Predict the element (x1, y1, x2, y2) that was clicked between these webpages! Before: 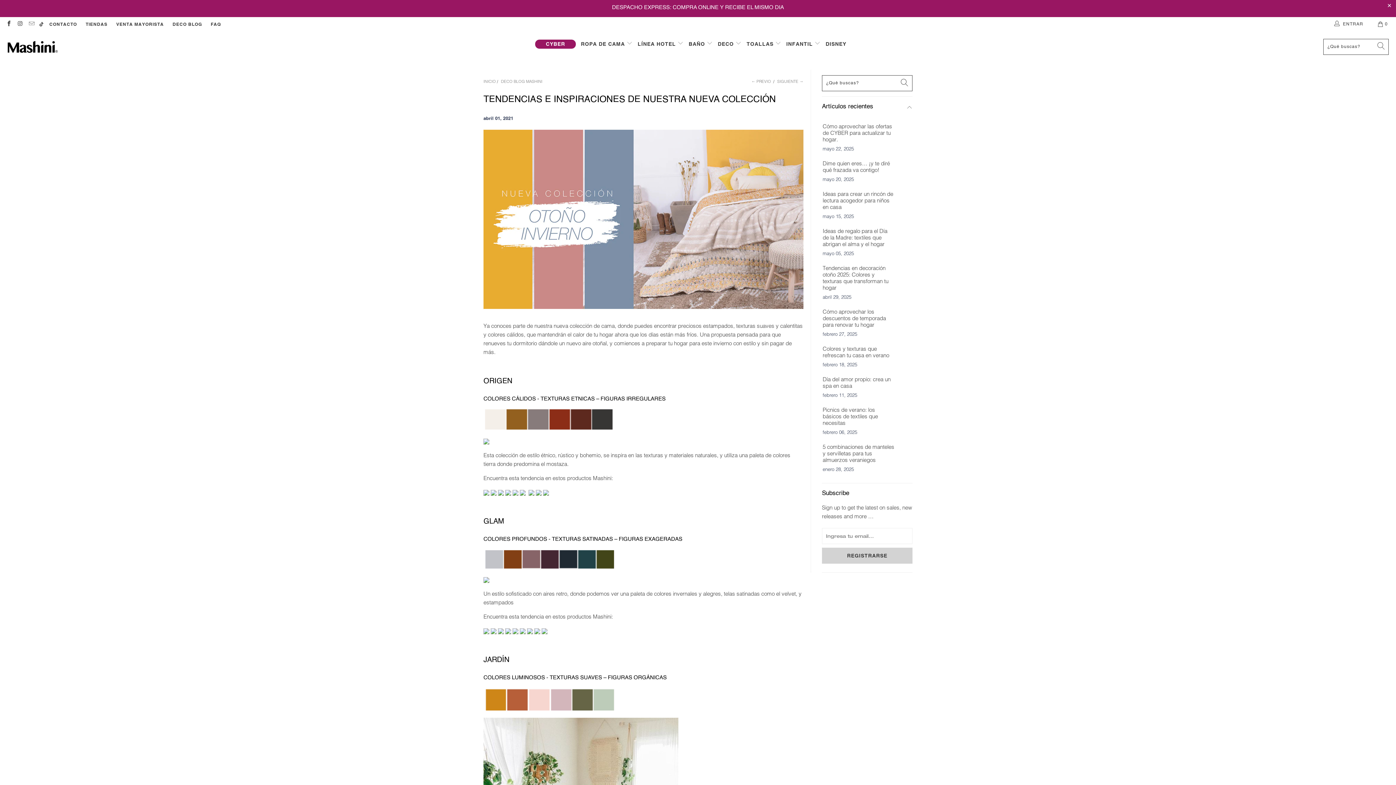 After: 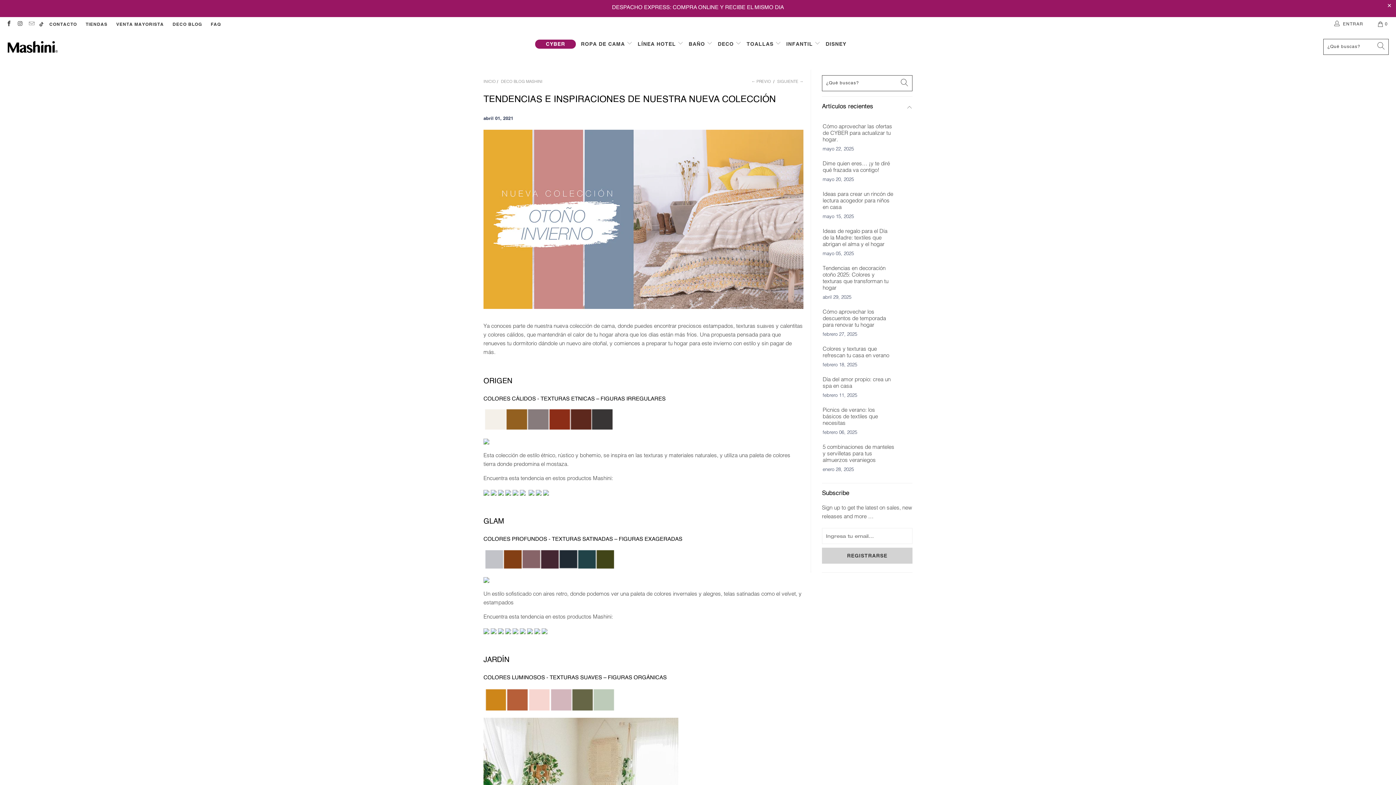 Action: bbox: (543, 489, 549, 495)